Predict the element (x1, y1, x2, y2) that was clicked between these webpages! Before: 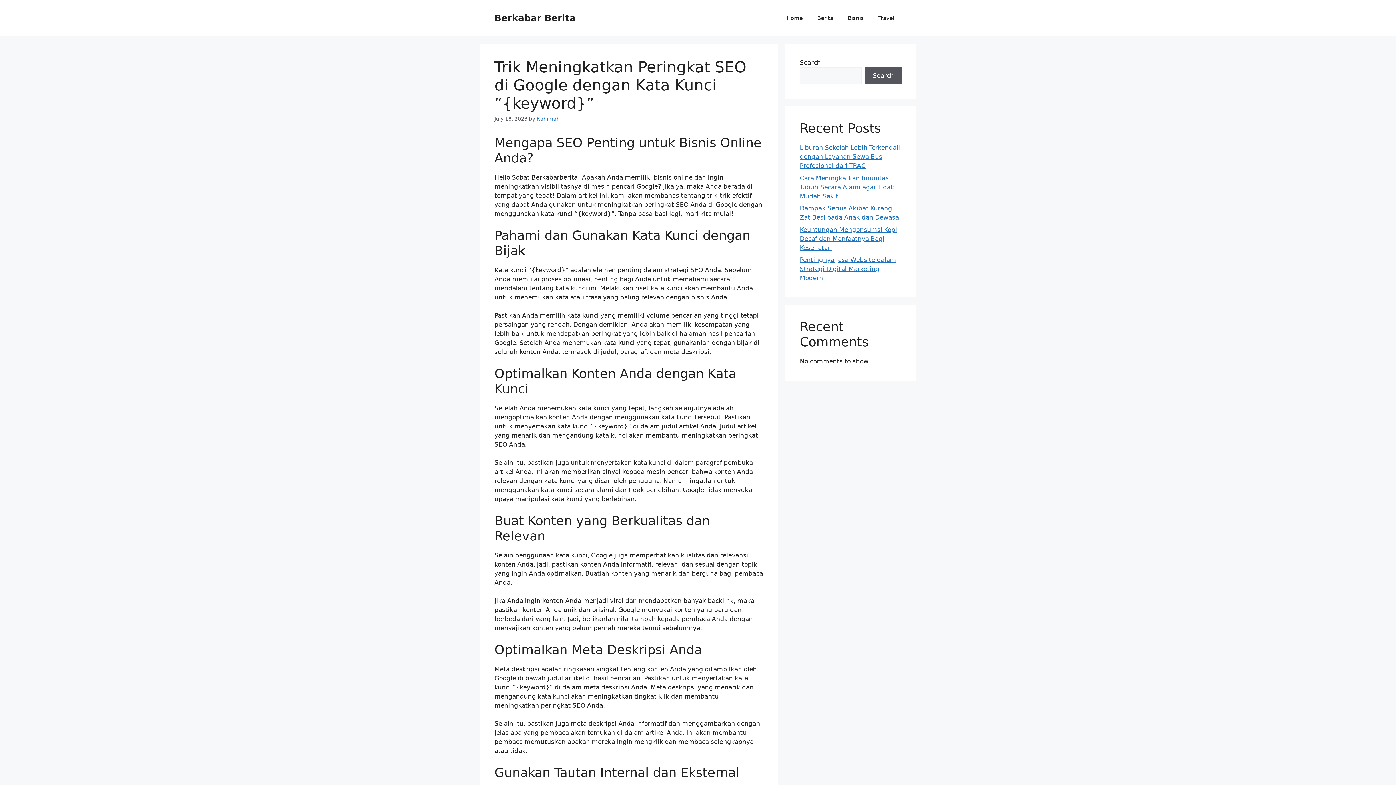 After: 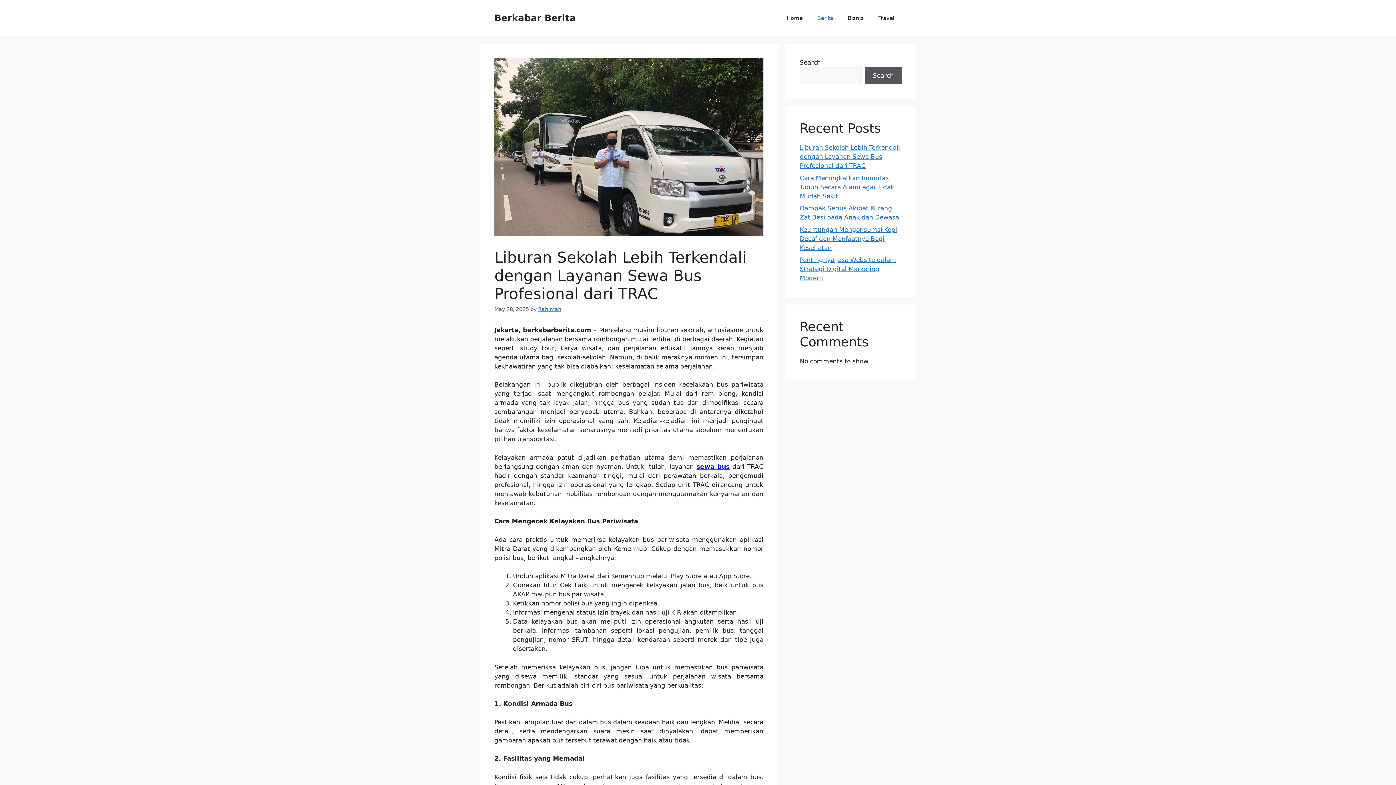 Action: bbox: (800, 144, 900, 169) label: Liburan Sekolah Lebih Terkendali dengan Layanan Sewa Bus Profesional dari TRAC